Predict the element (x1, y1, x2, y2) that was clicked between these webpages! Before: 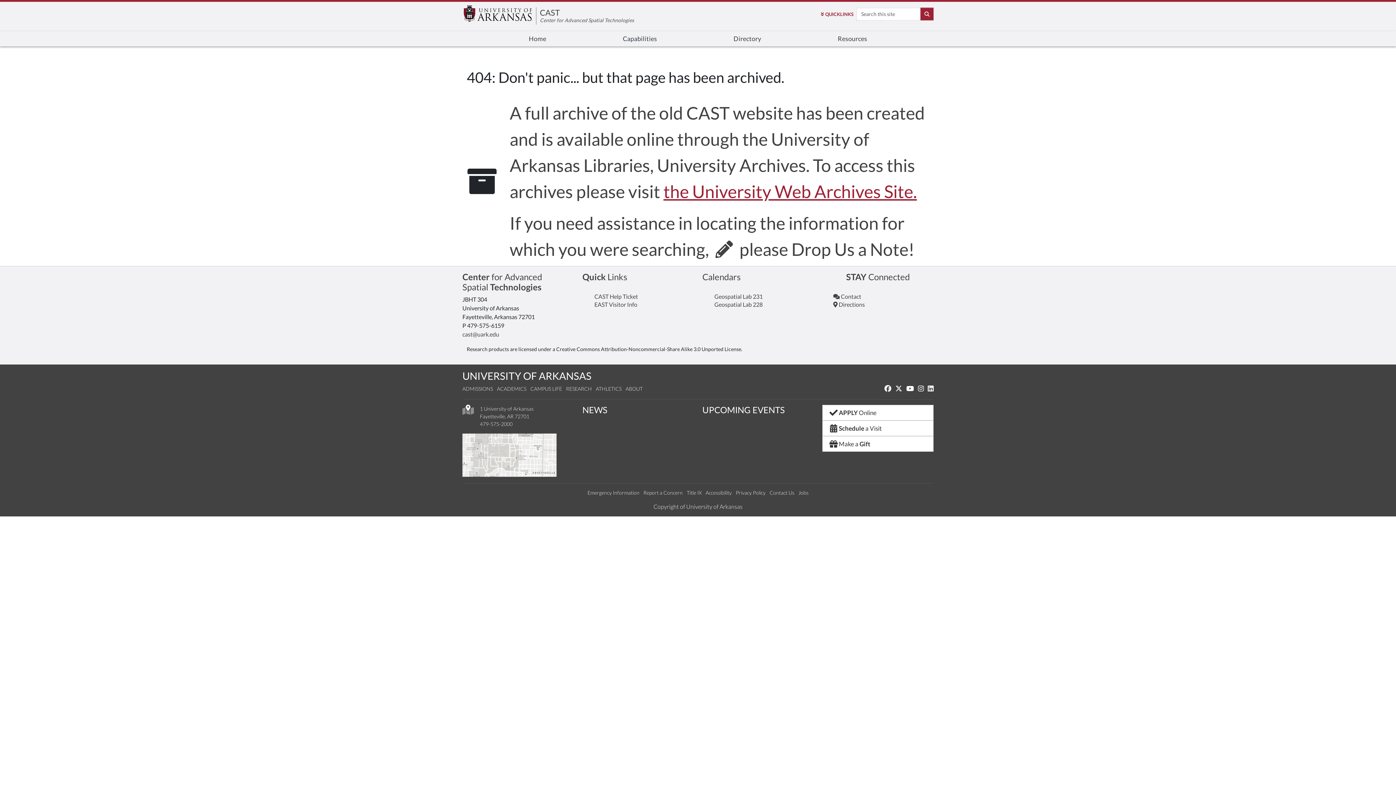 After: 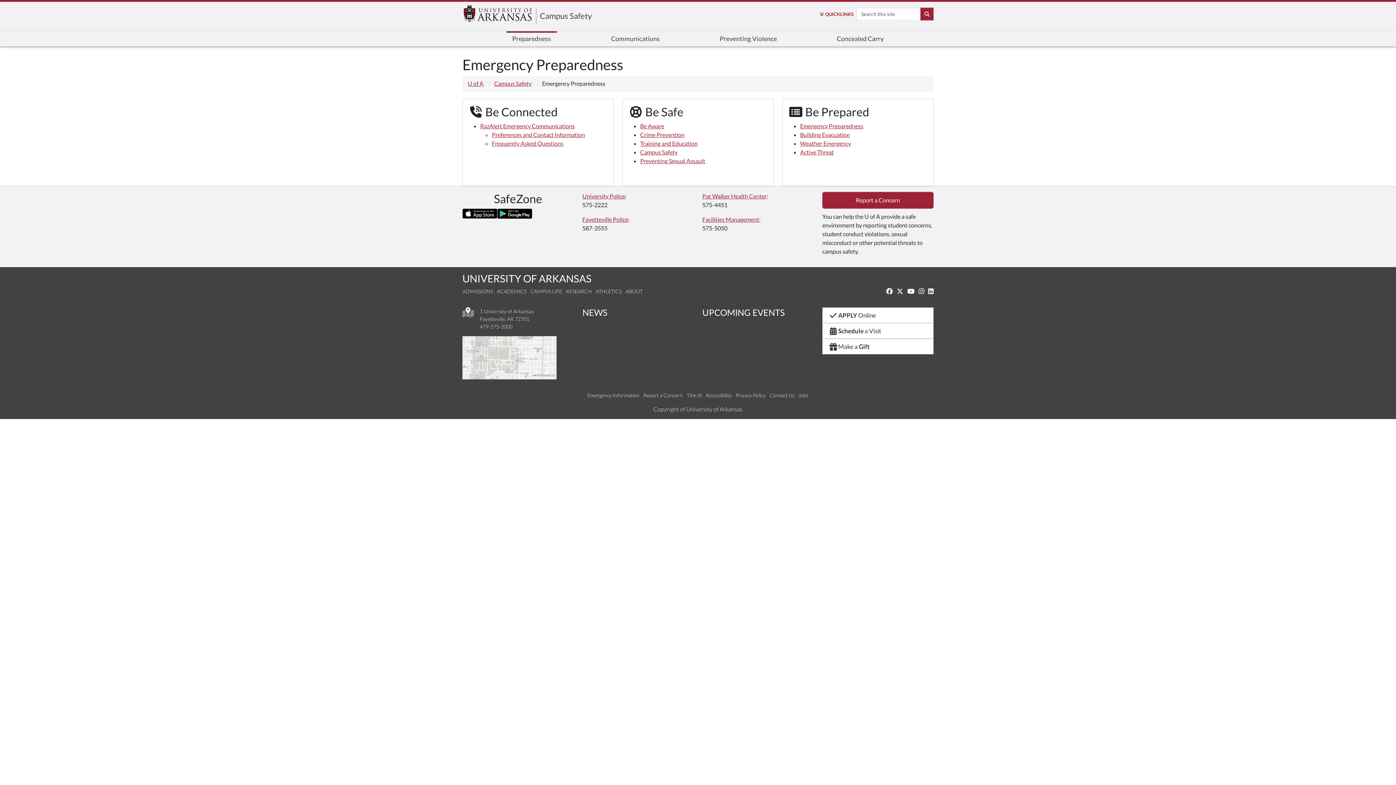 Action: label: Emergency Information bbox: (587, 489, 639, 496)